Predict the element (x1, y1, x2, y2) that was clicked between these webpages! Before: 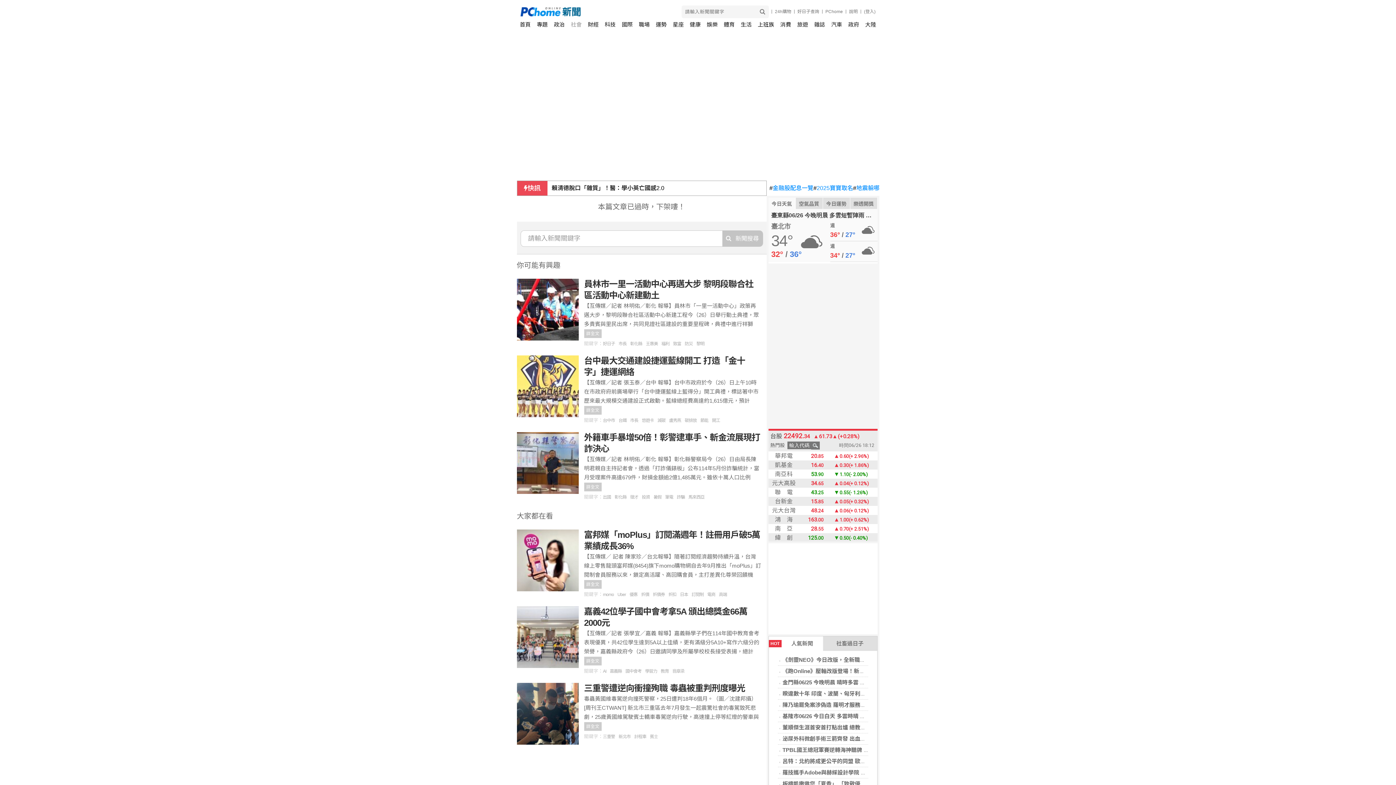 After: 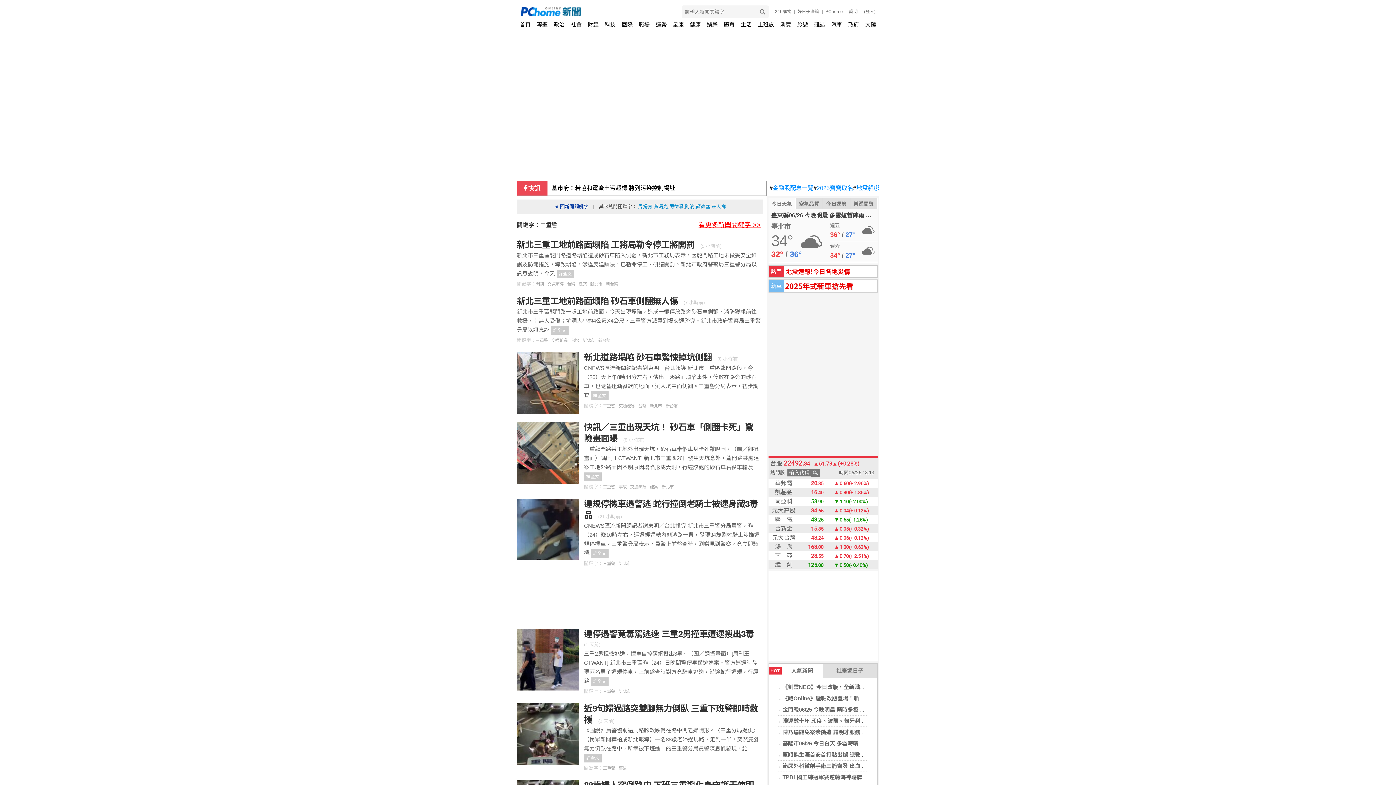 Action: bbox: (603, 734, 618, 739) label: 三重警